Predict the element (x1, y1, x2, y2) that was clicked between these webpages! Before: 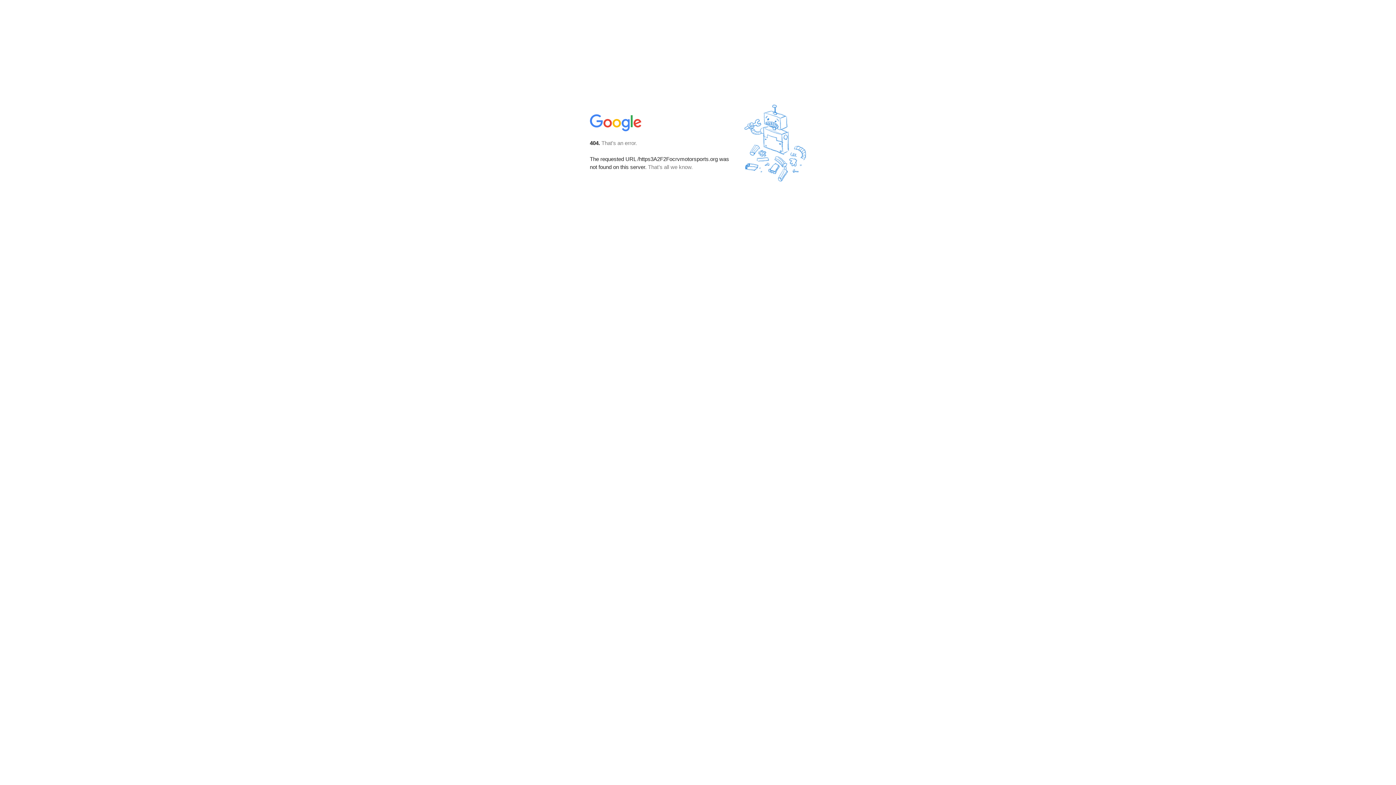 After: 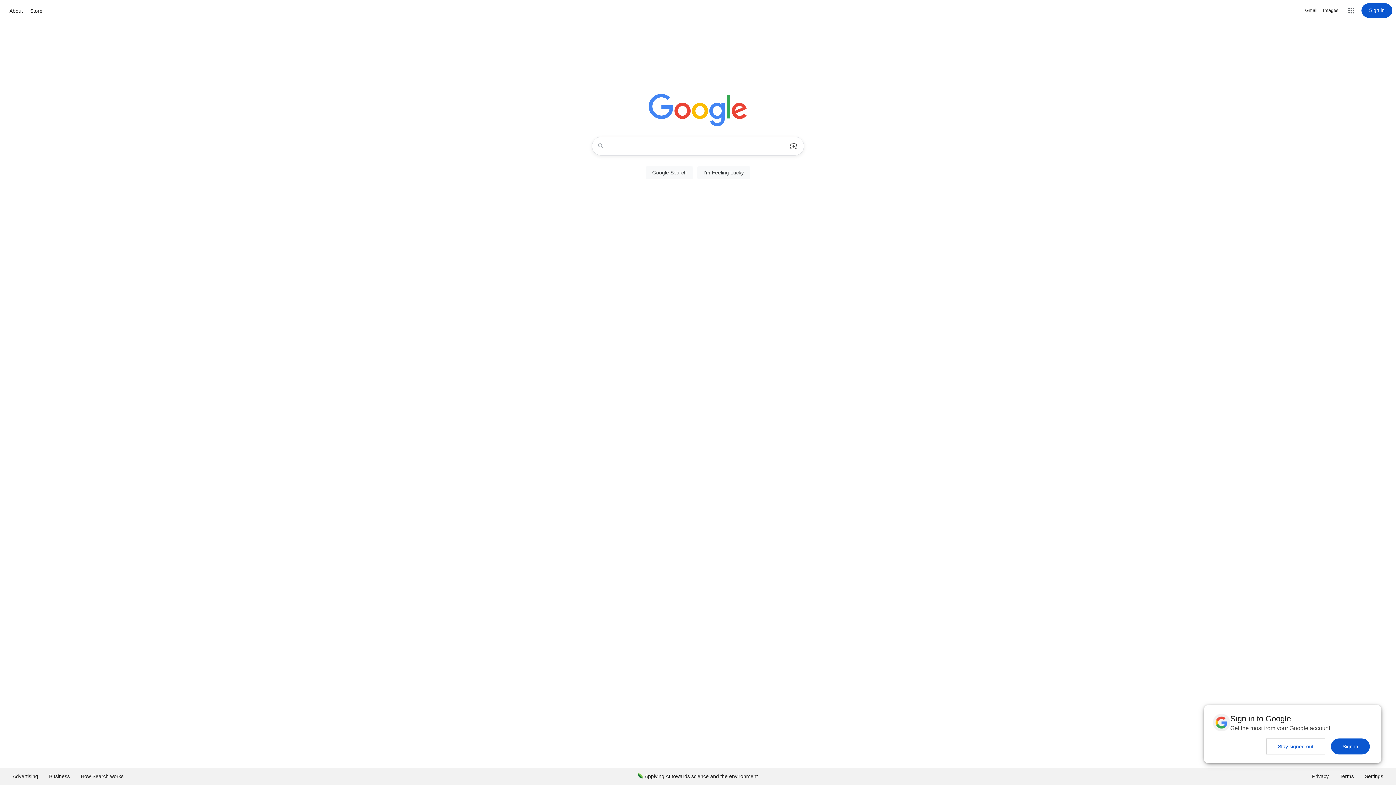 Action: bbox: (590, 127, 642, 134)